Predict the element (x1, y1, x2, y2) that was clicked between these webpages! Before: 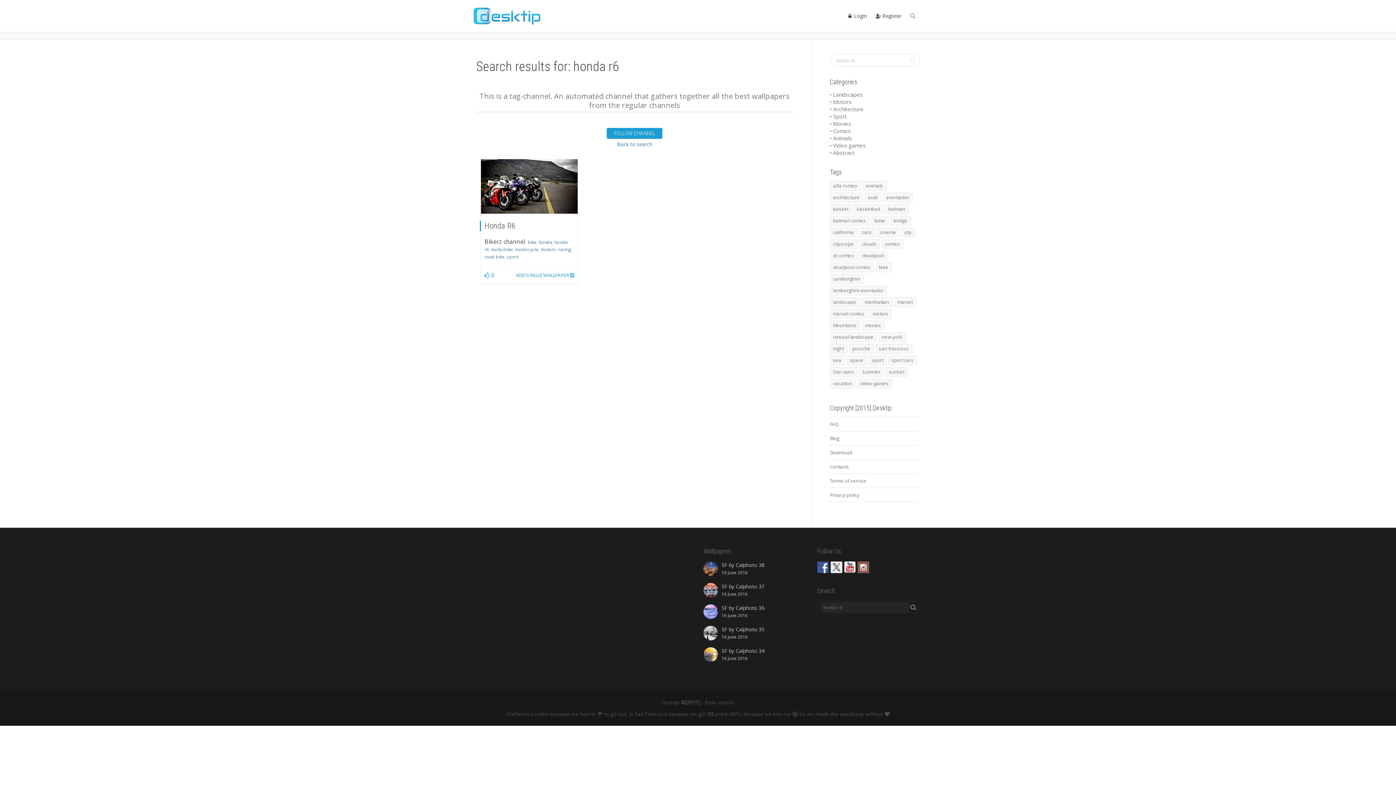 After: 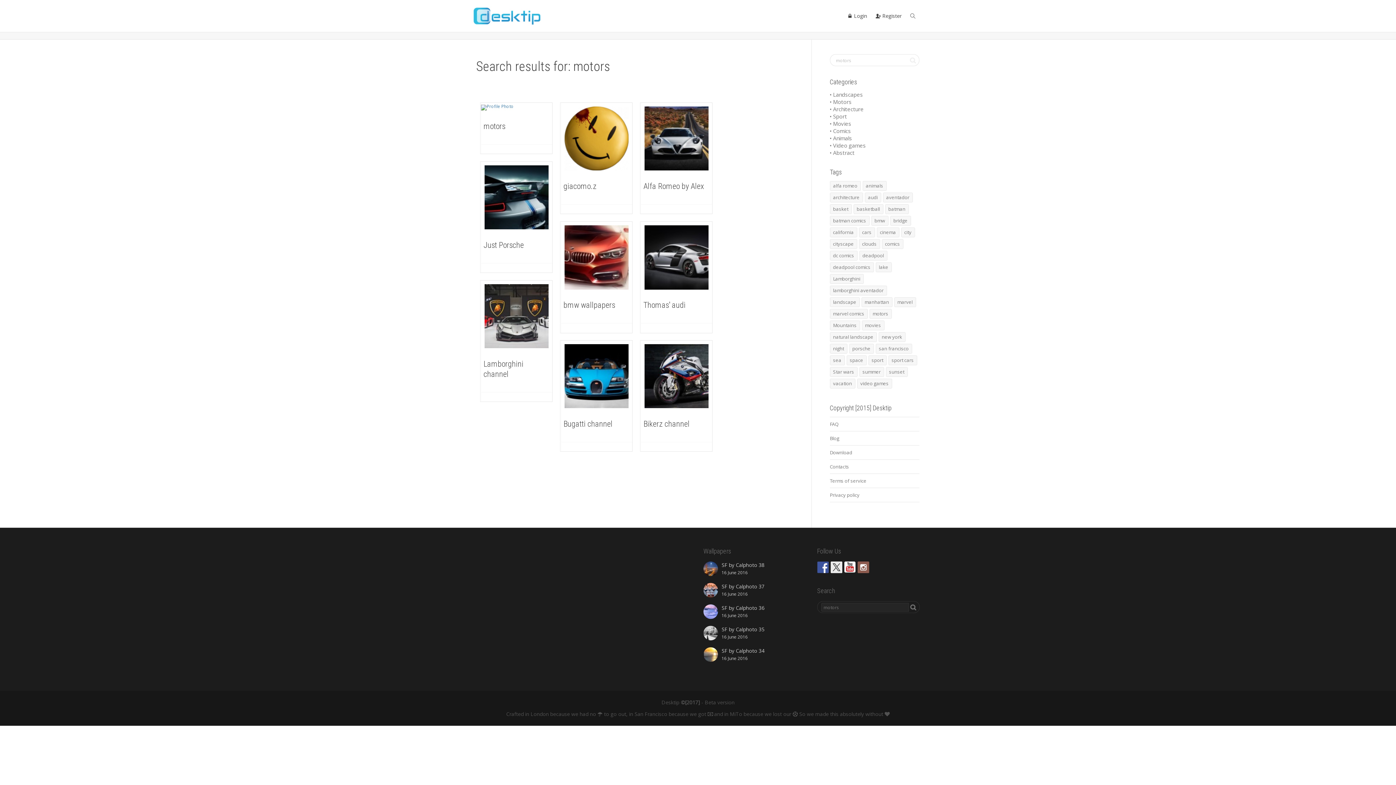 Action: bbox: (540, 246, 556, 252) label: motors